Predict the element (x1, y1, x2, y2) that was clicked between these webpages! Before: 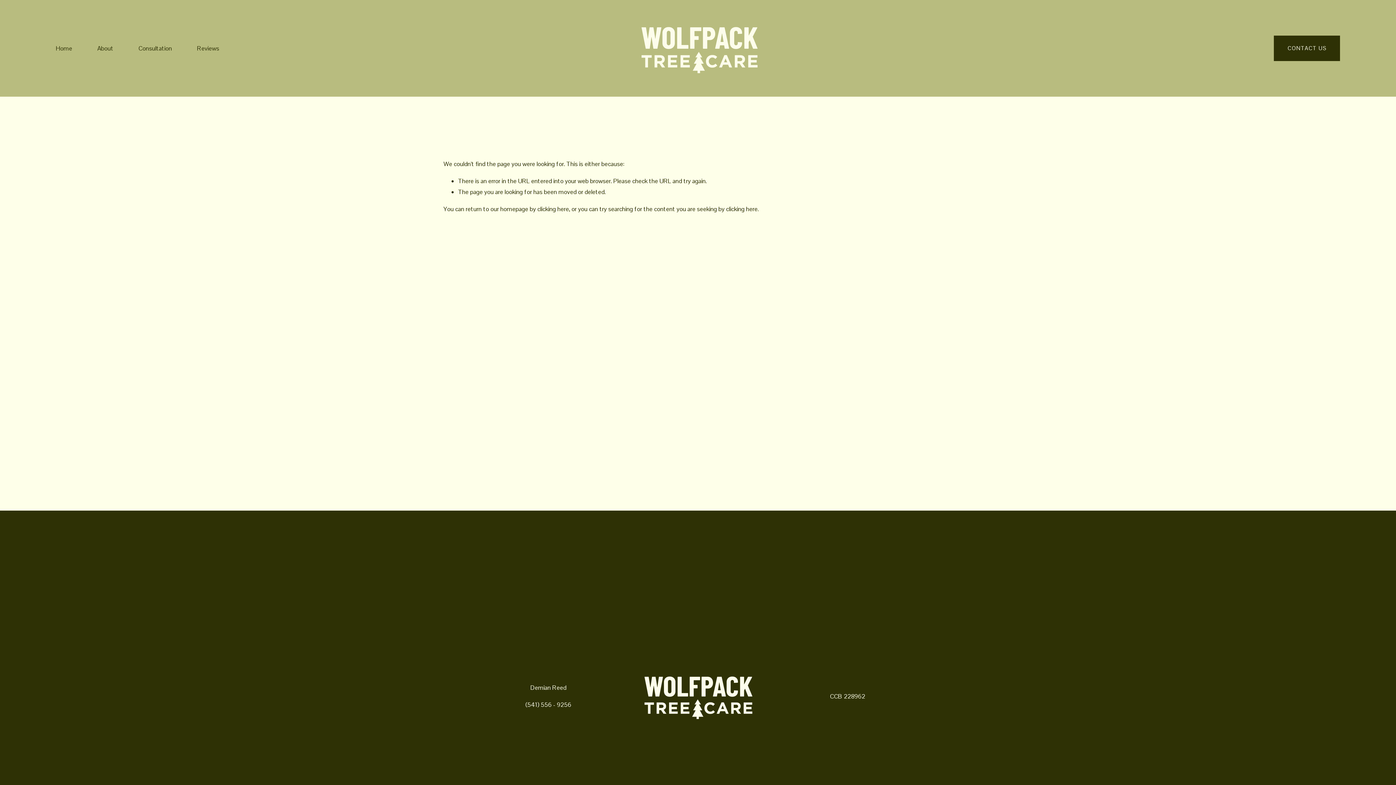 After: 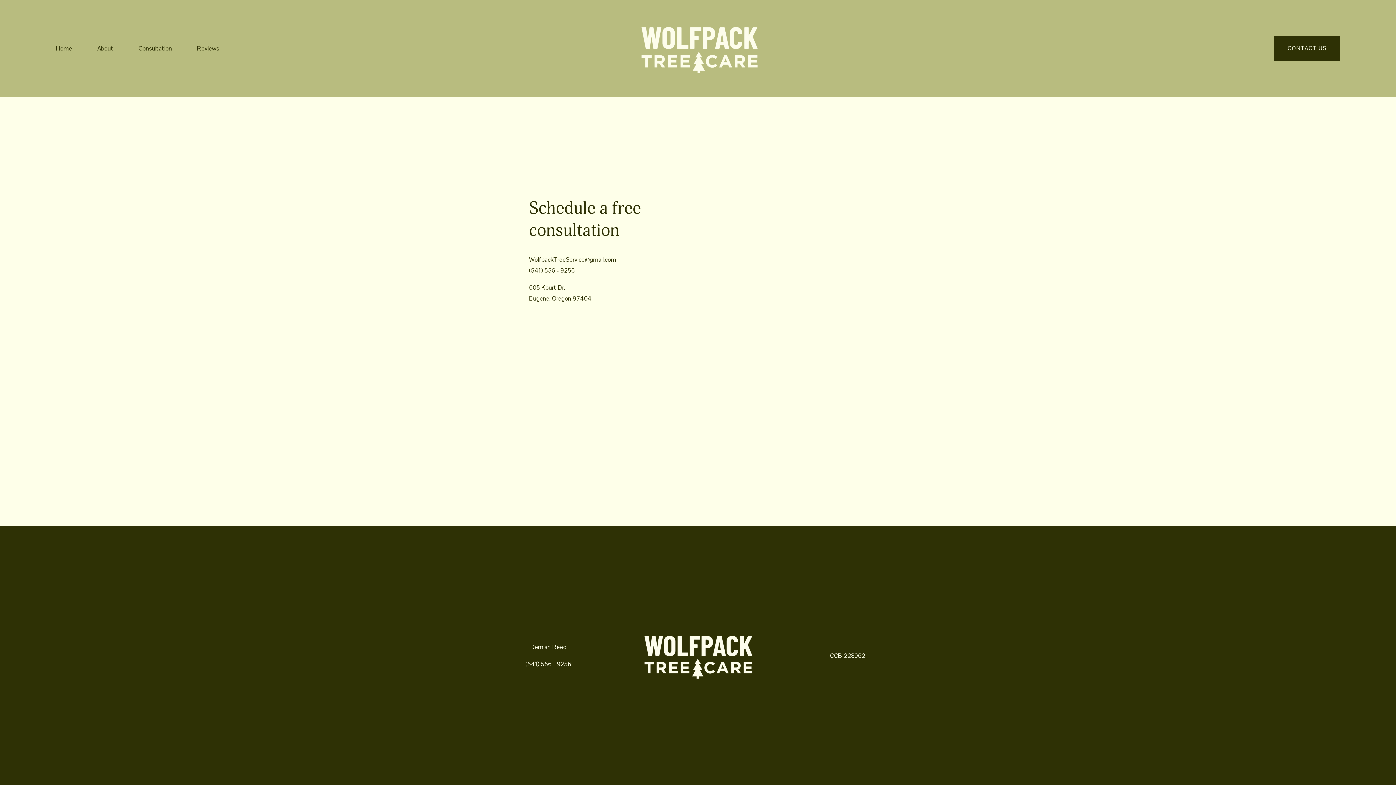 Action: bbox: (1274, 35, 1340, 61) label: CONTACT US